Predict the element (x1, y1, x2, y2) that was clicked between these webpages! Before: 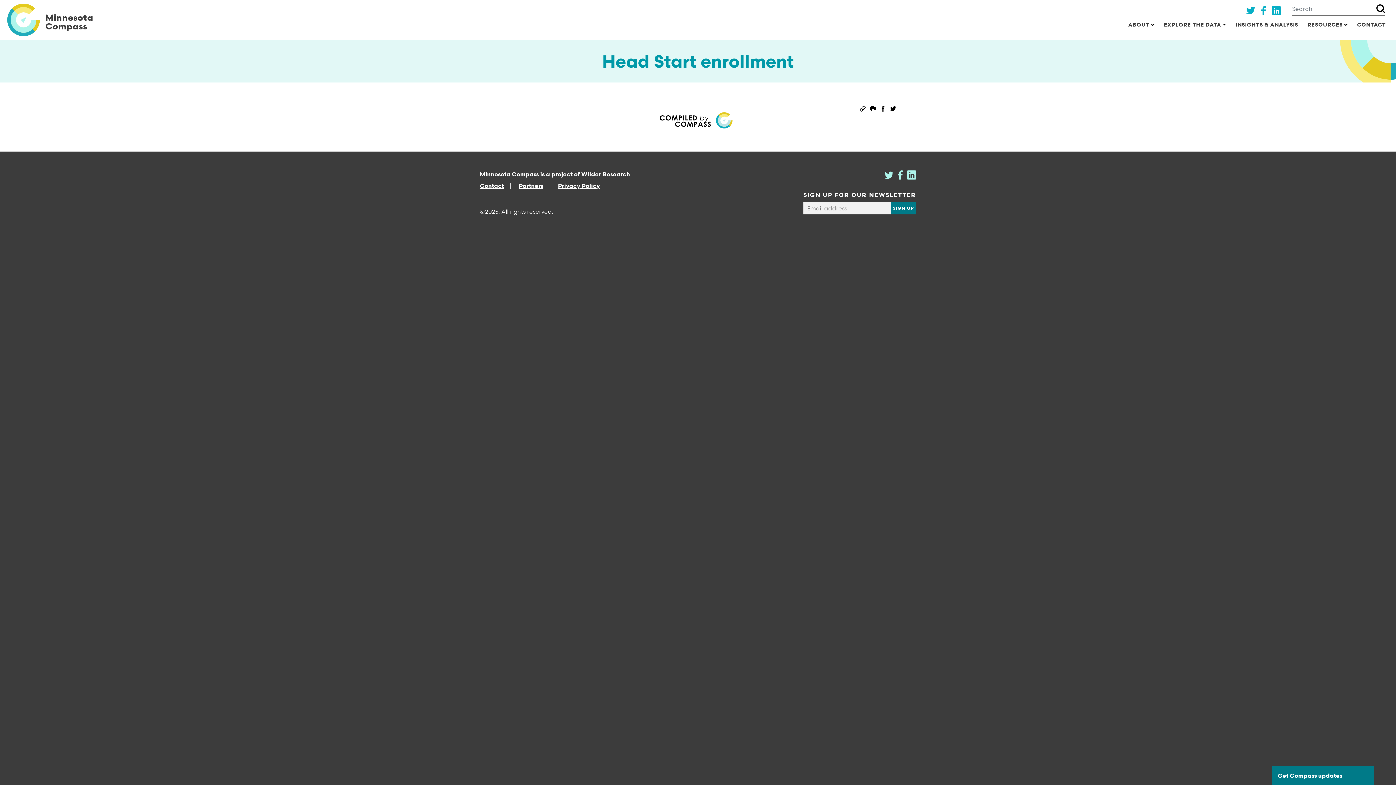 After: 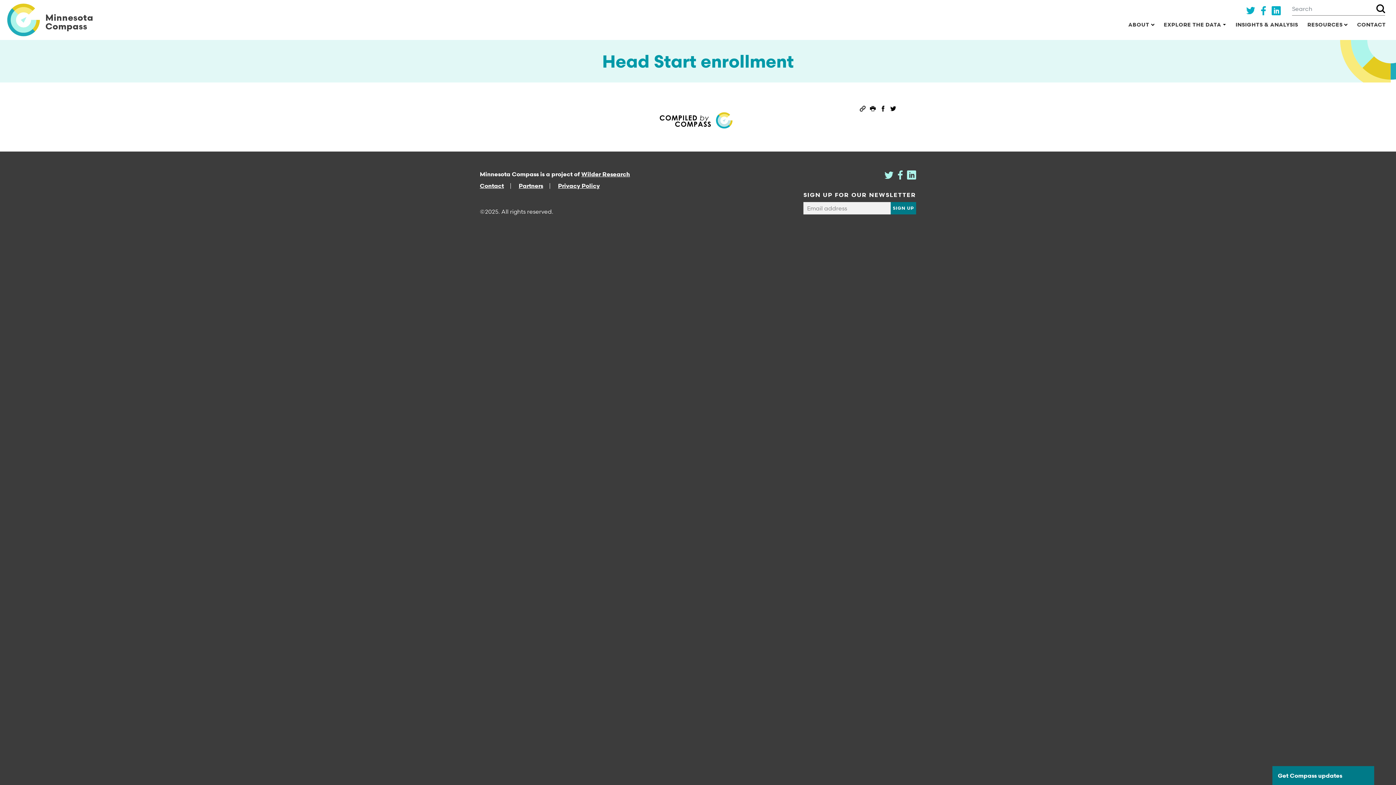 Action: bbox: (860, 104, 865, 111) label: Permalink